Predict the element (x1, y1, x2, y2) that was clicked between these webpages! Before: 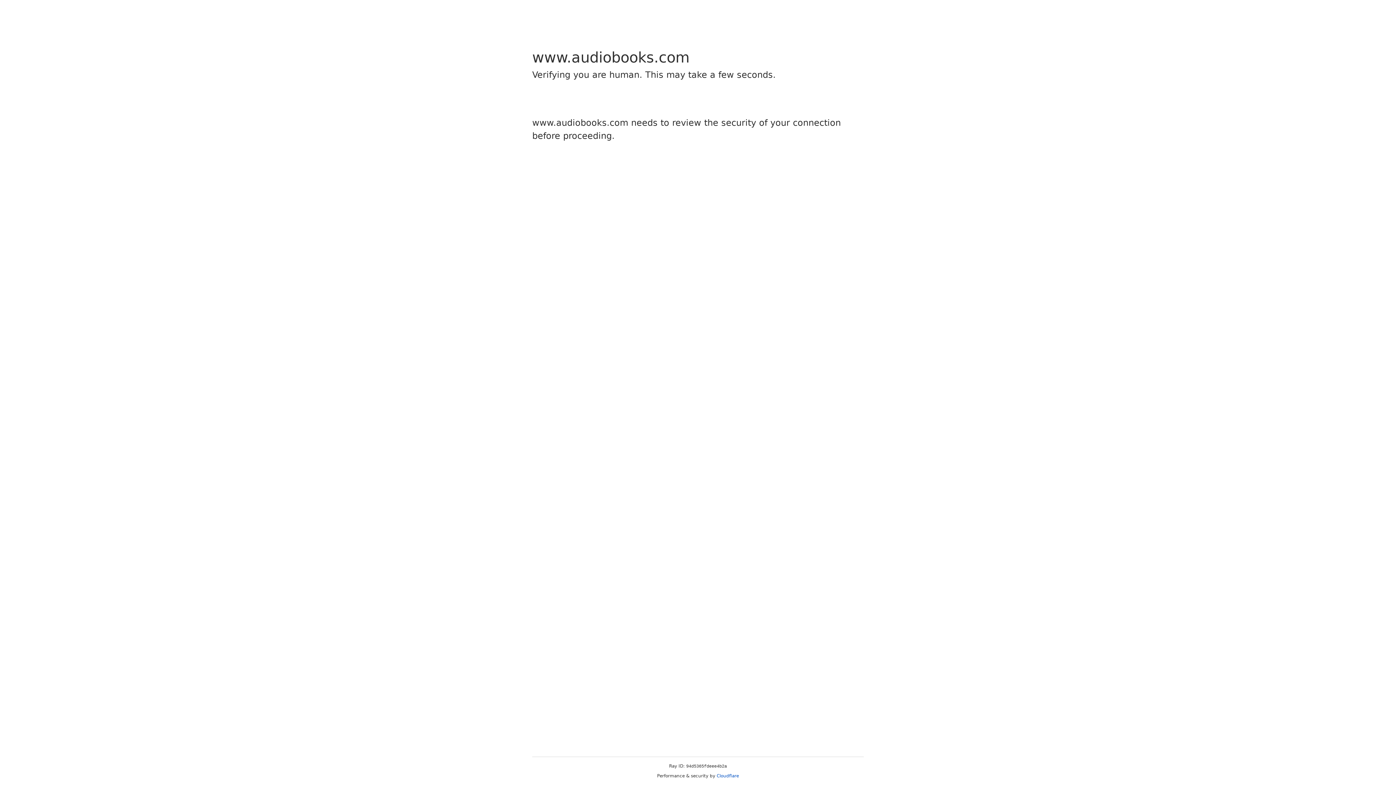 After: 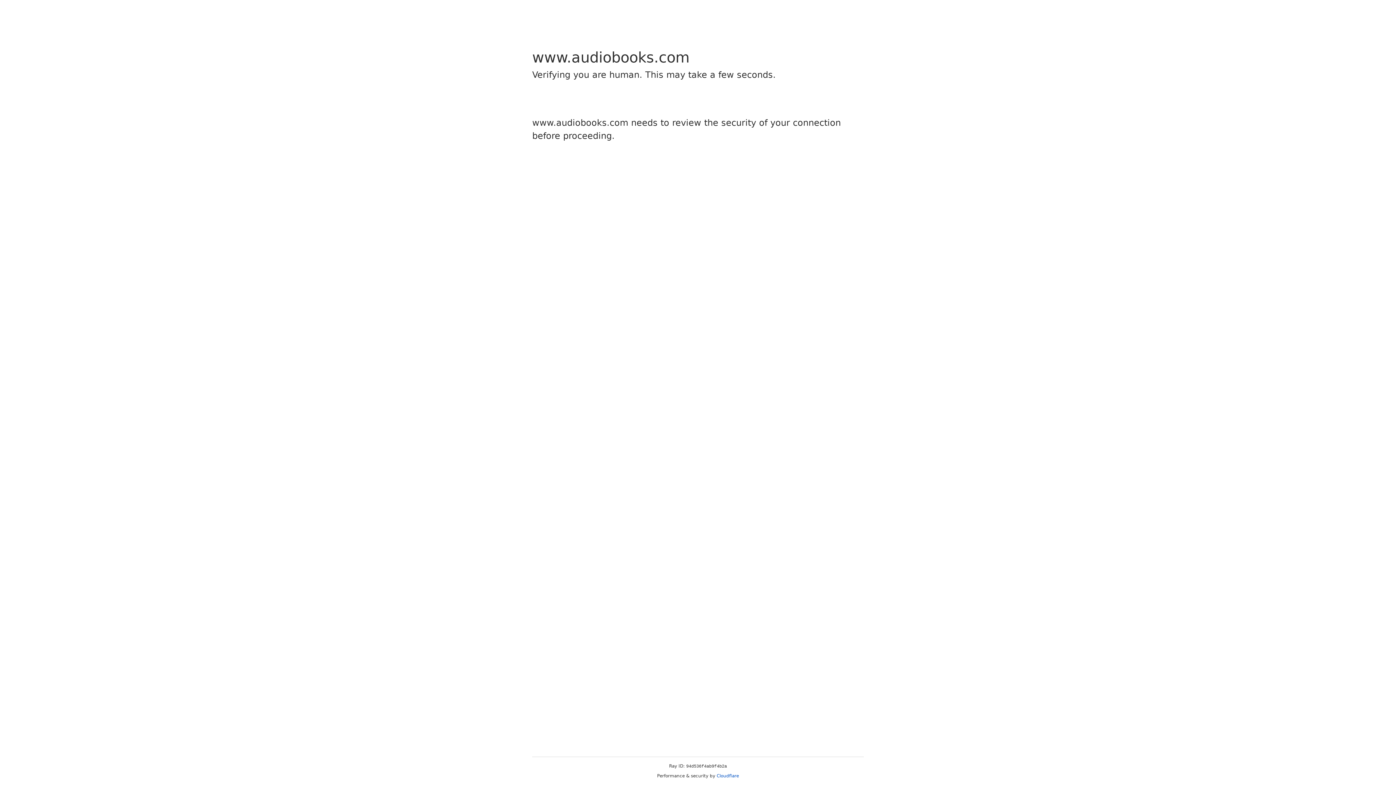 Action: bbox: (716, 773, 739, 778) label: Cloudflare